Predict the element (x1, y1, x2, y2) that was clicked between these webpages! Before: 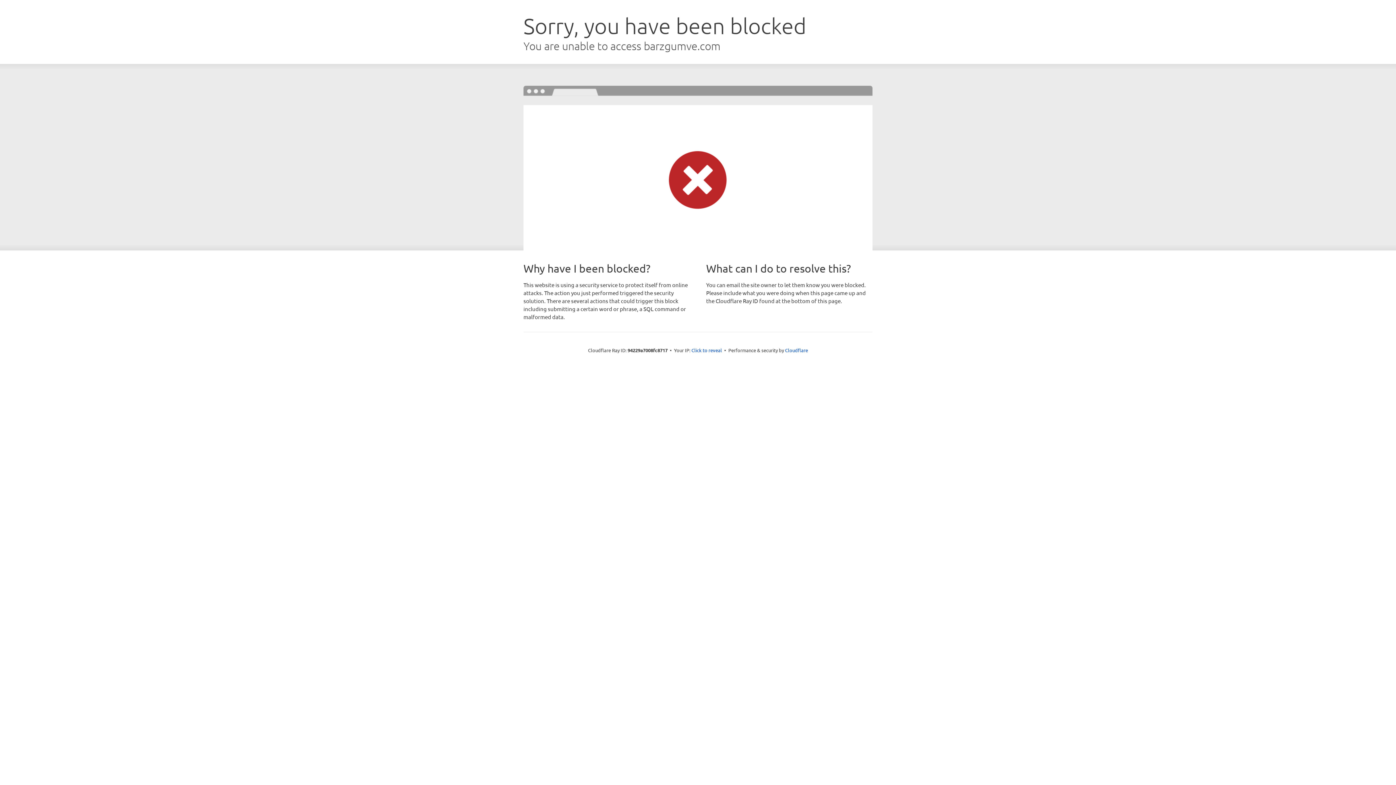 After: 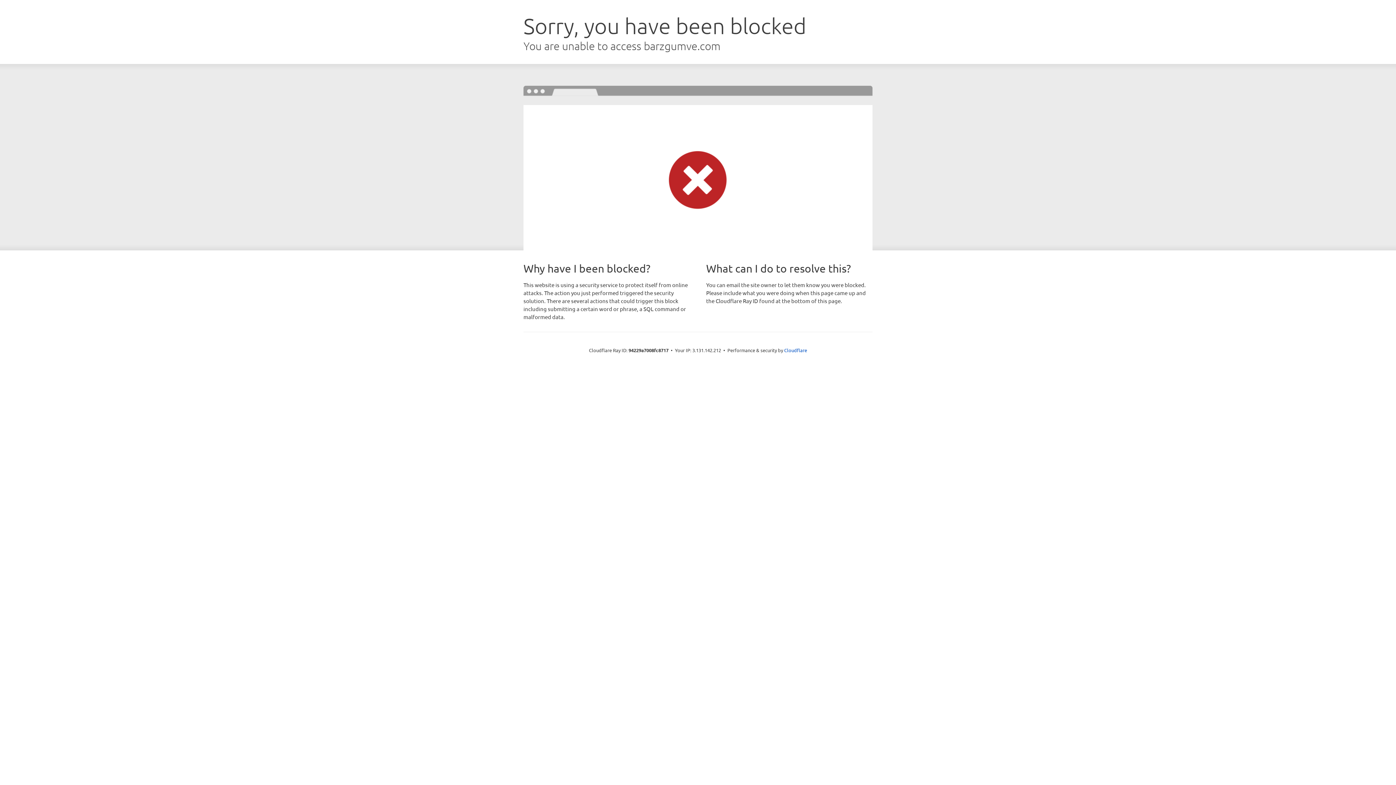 Action: label: Click to reveal bbox: (691, 346, 722, 353)